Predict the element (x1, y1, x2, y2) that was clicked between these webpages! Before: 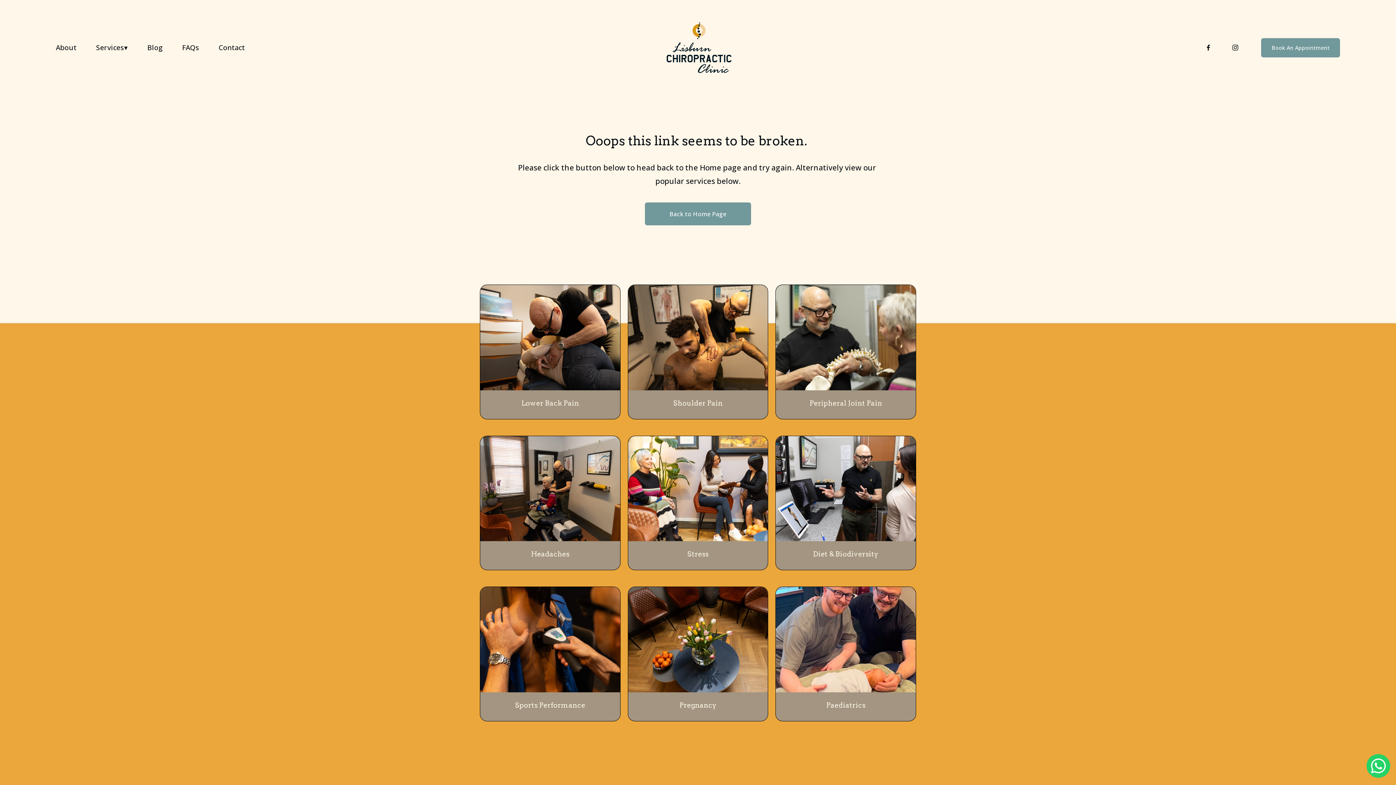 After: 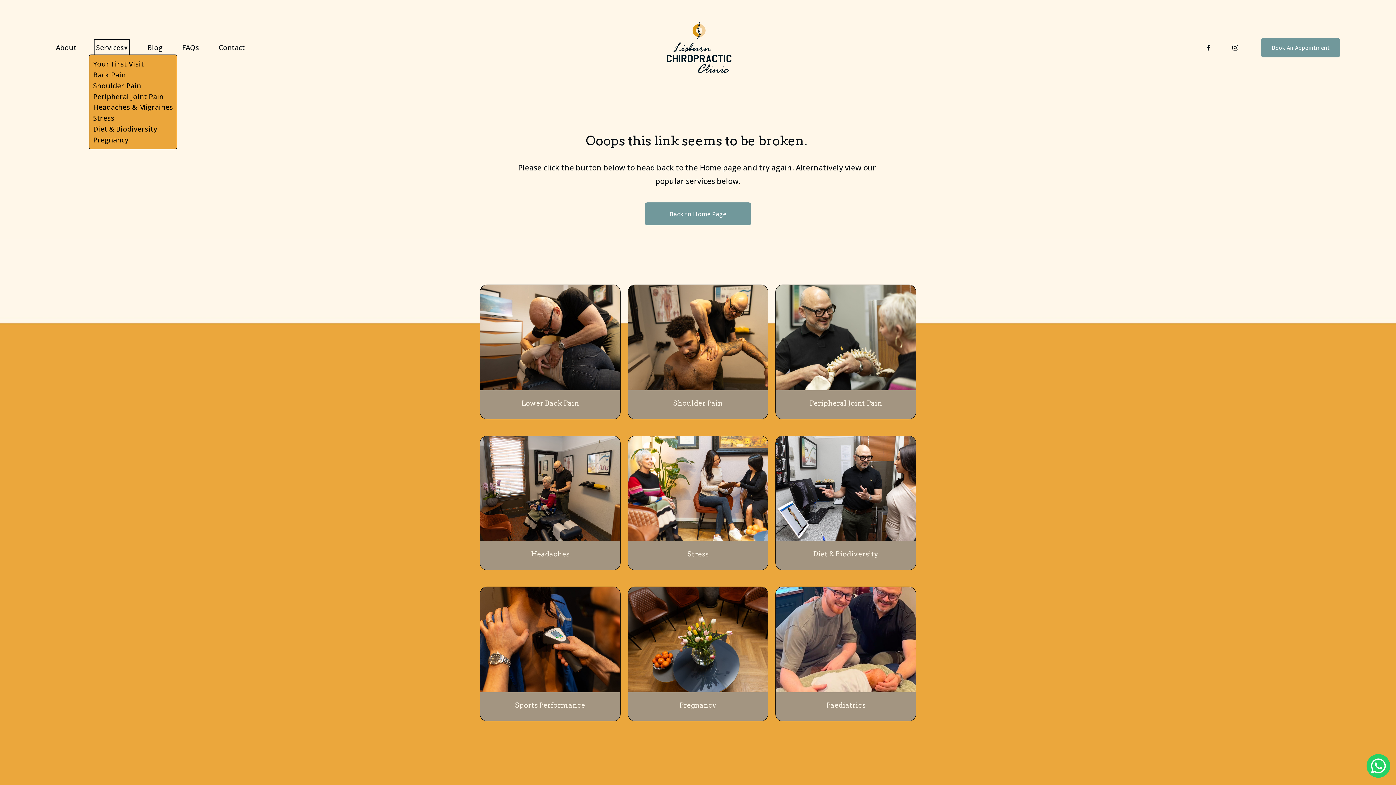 Action: bbox: (96, 40, 127, 54) label: folder dropdown